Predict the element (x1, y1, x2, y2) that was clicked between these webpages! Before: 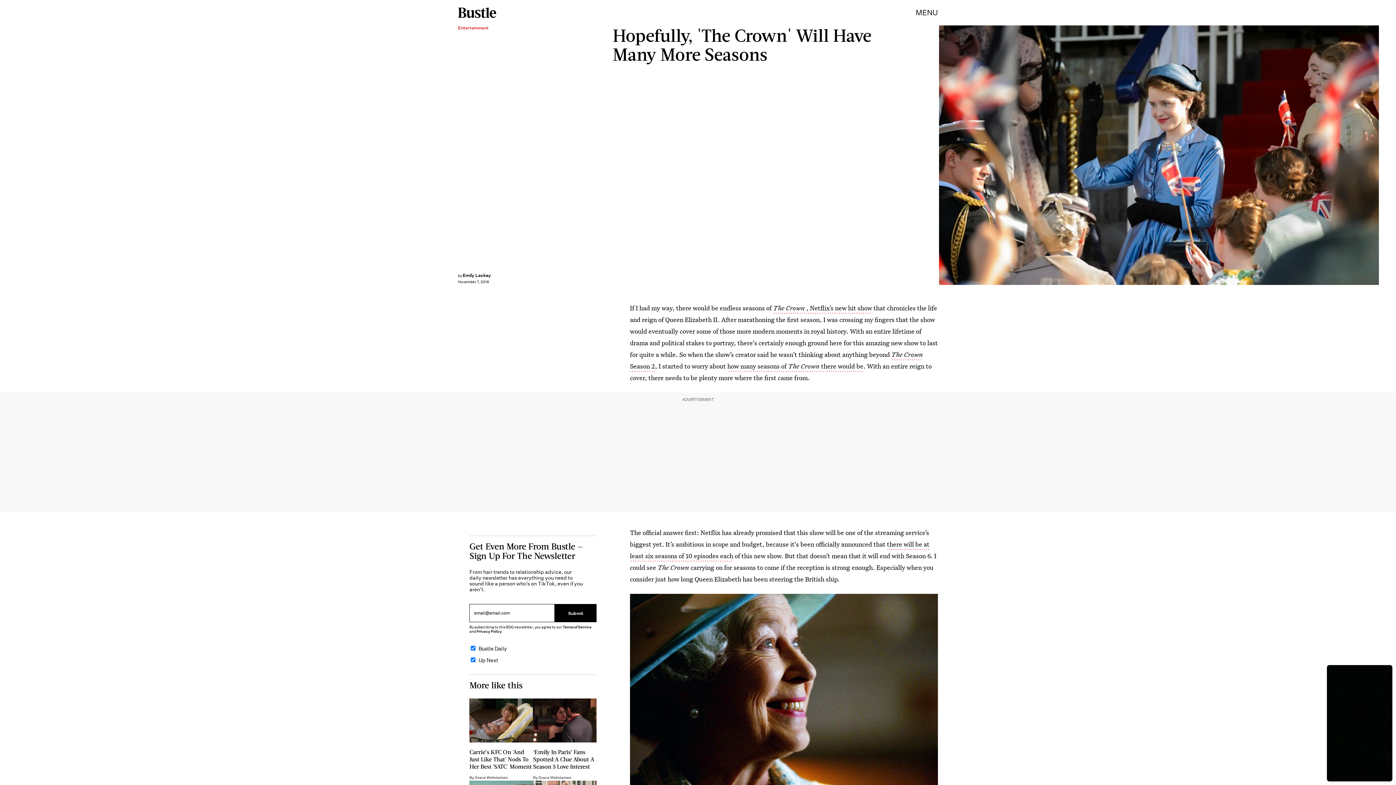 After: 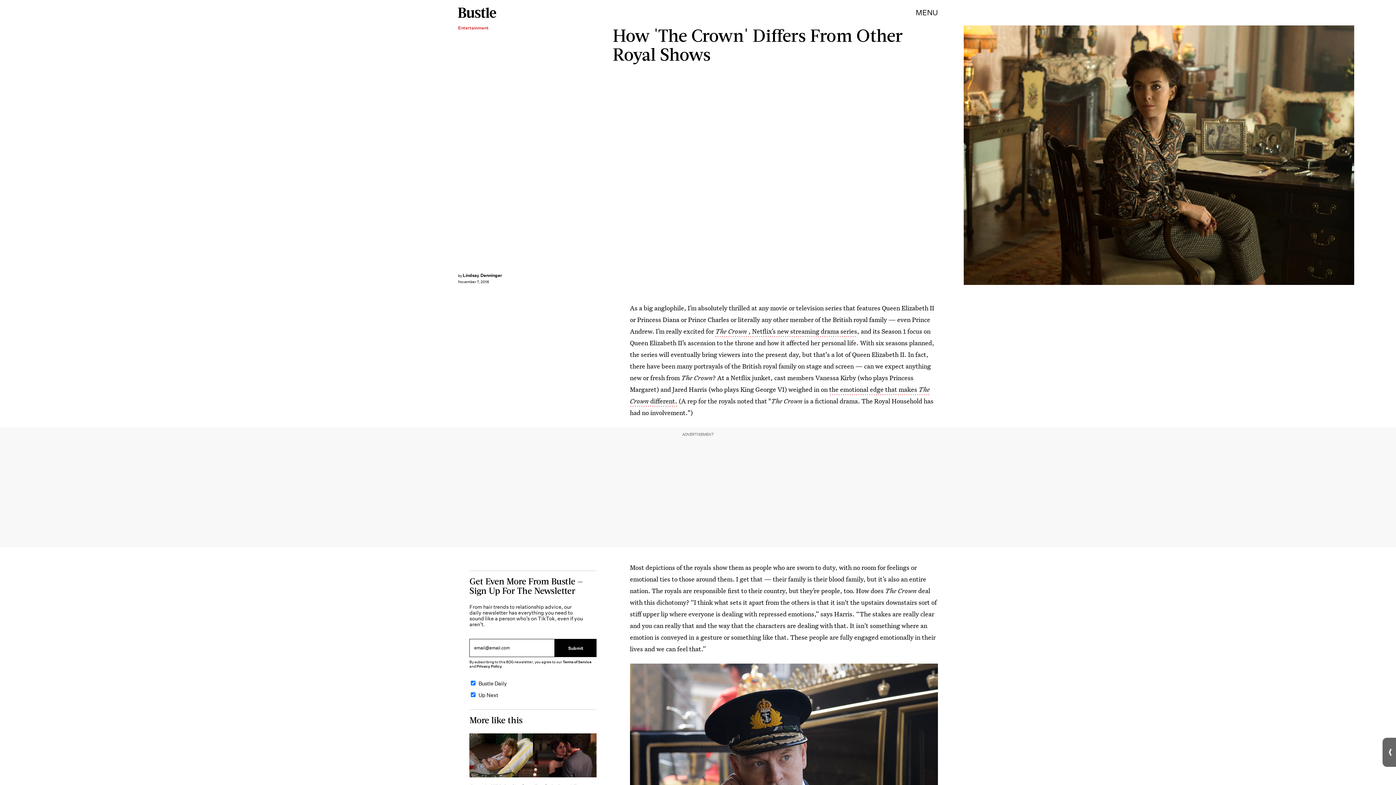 Action: label: The Crown , Netflix’s new hit show bbox: (773, 304, 872, 313)